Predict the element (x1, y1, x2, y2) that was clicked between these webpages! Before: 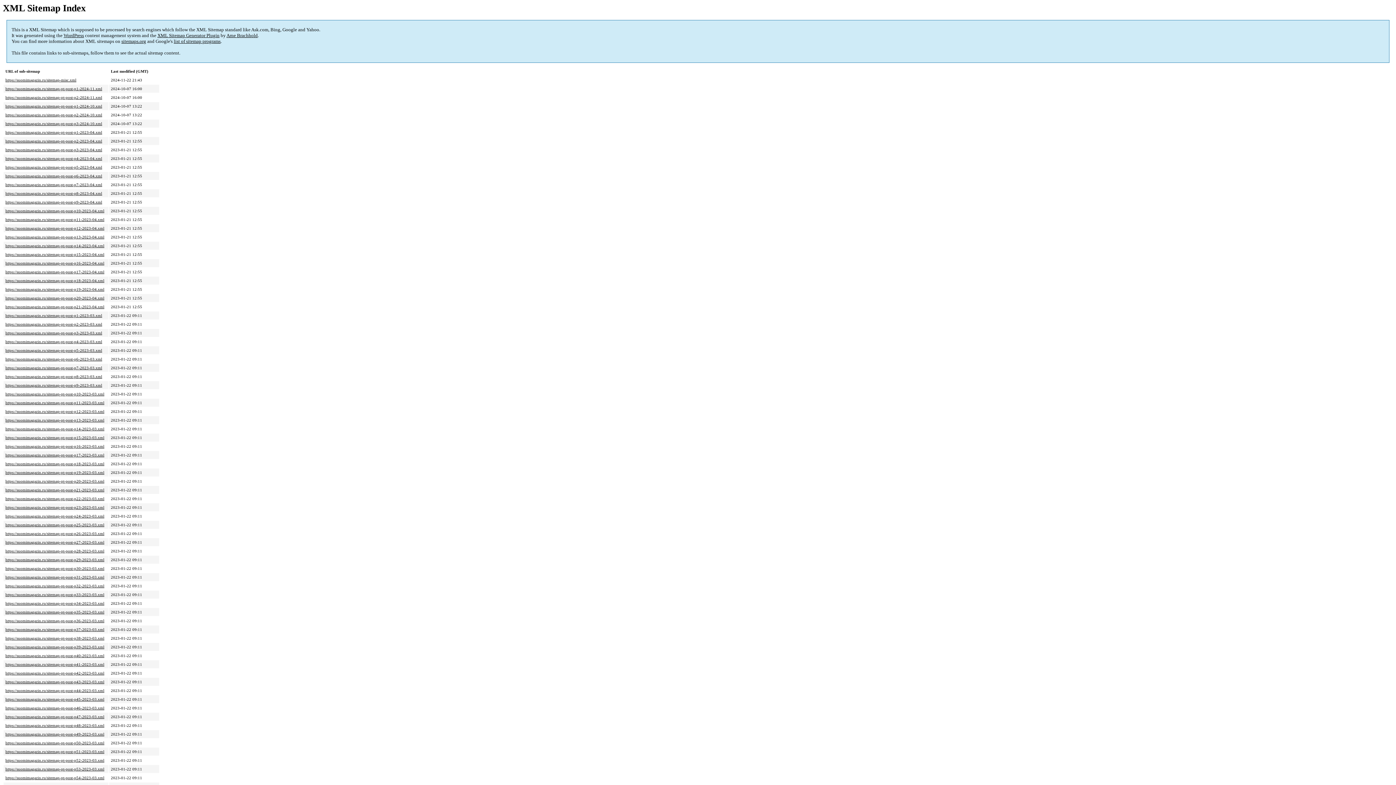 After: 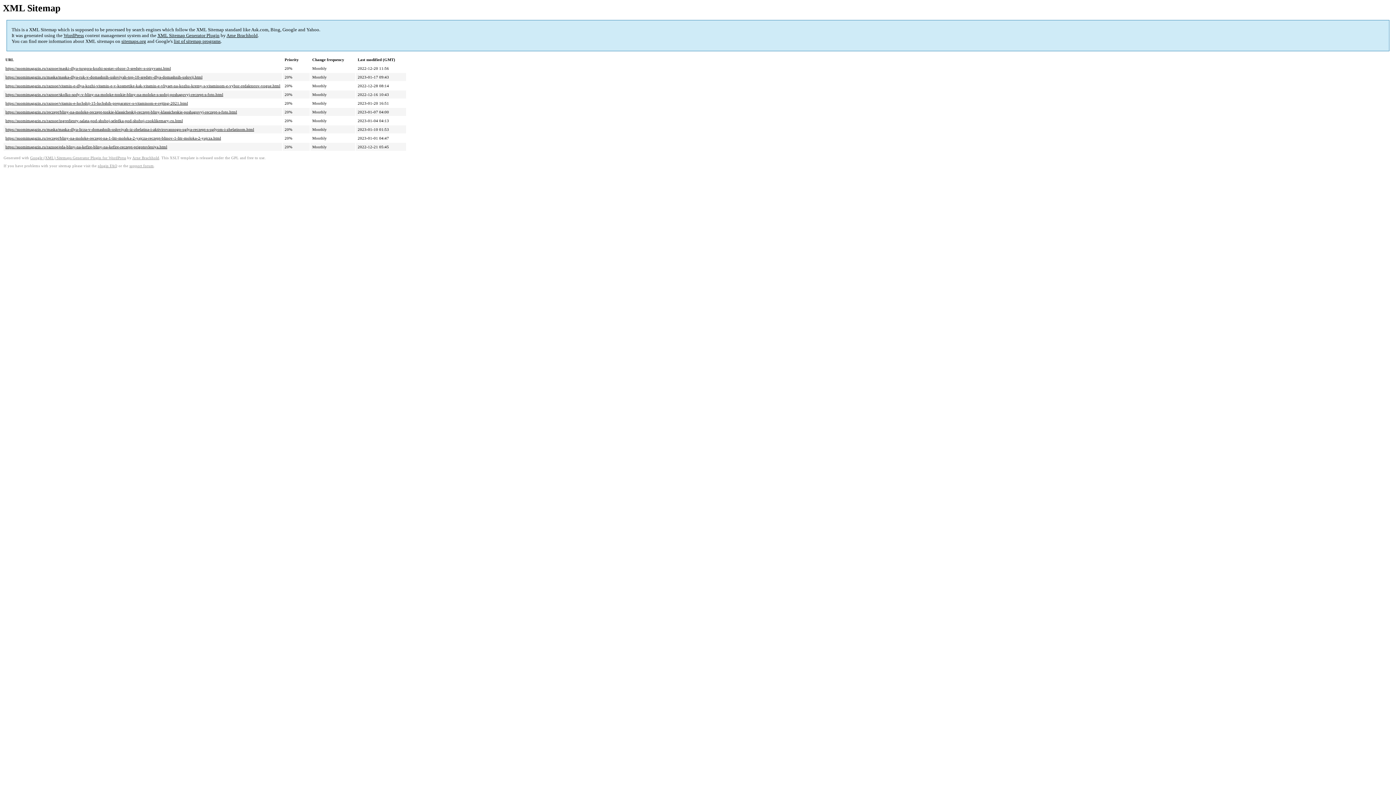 Action: label: https://suomimagazin.ru/sitemap-pt-post-p54-2023-03.xml bbox: (5, 776, 104, 780)